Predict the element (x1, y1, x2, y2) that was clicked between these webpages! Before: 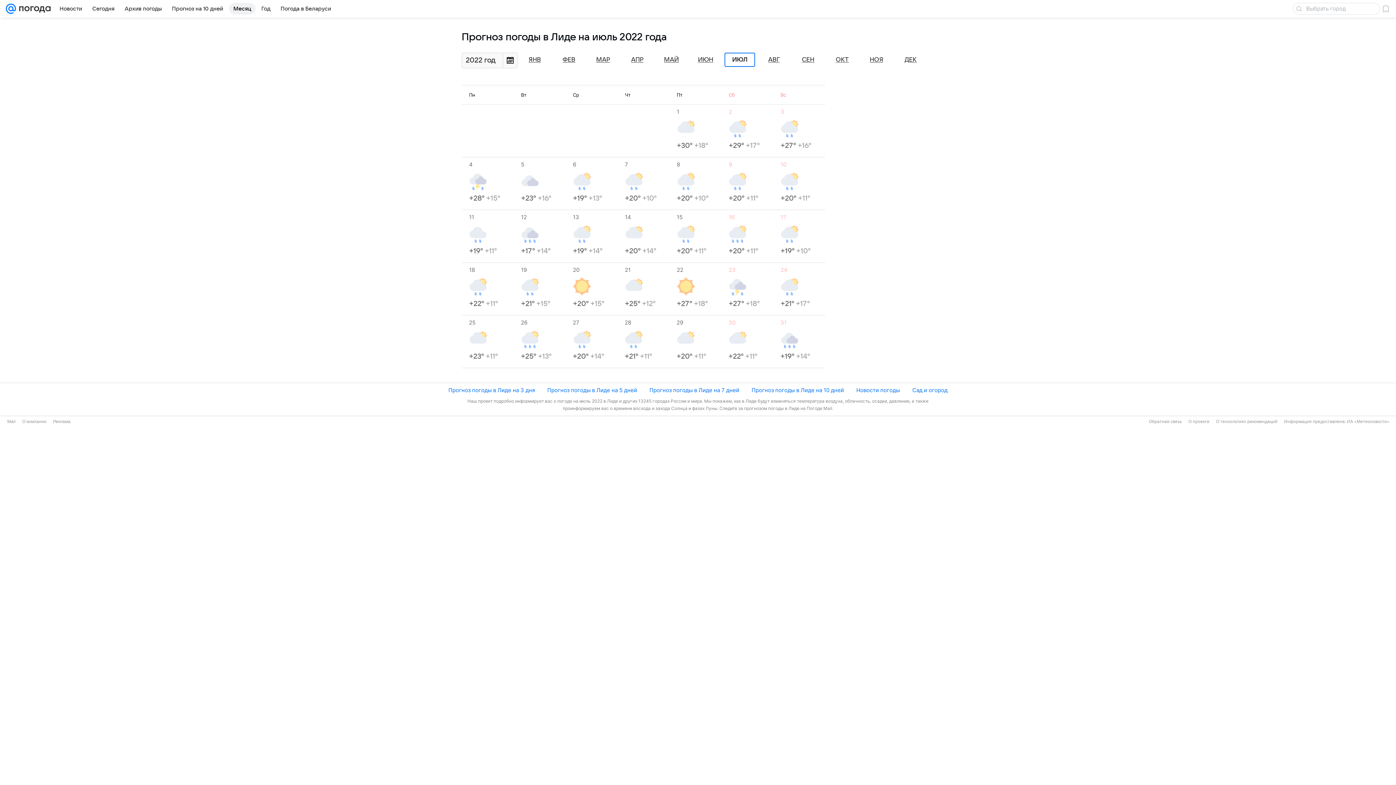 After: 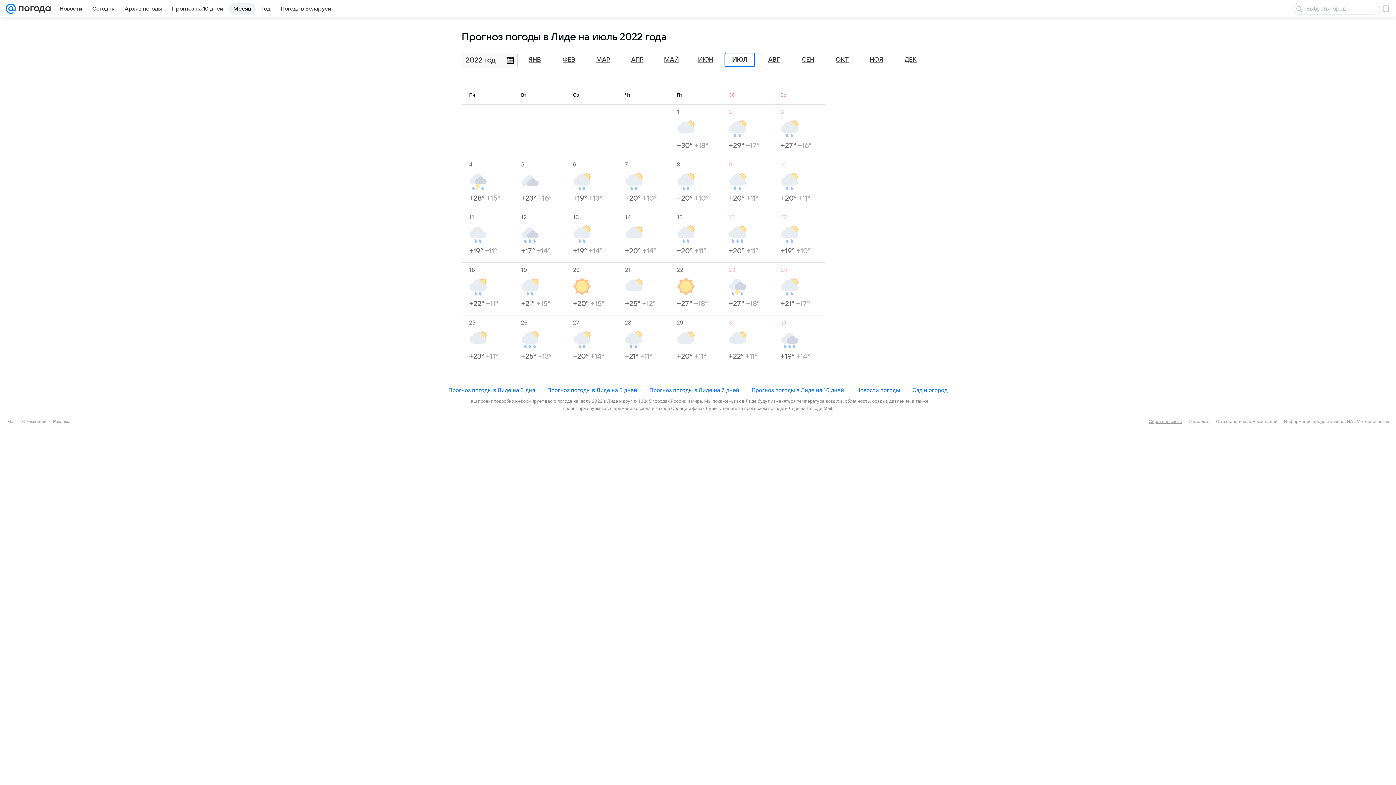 Action: bbox: (1149, 418, 1182, 424) label: Обратная связь